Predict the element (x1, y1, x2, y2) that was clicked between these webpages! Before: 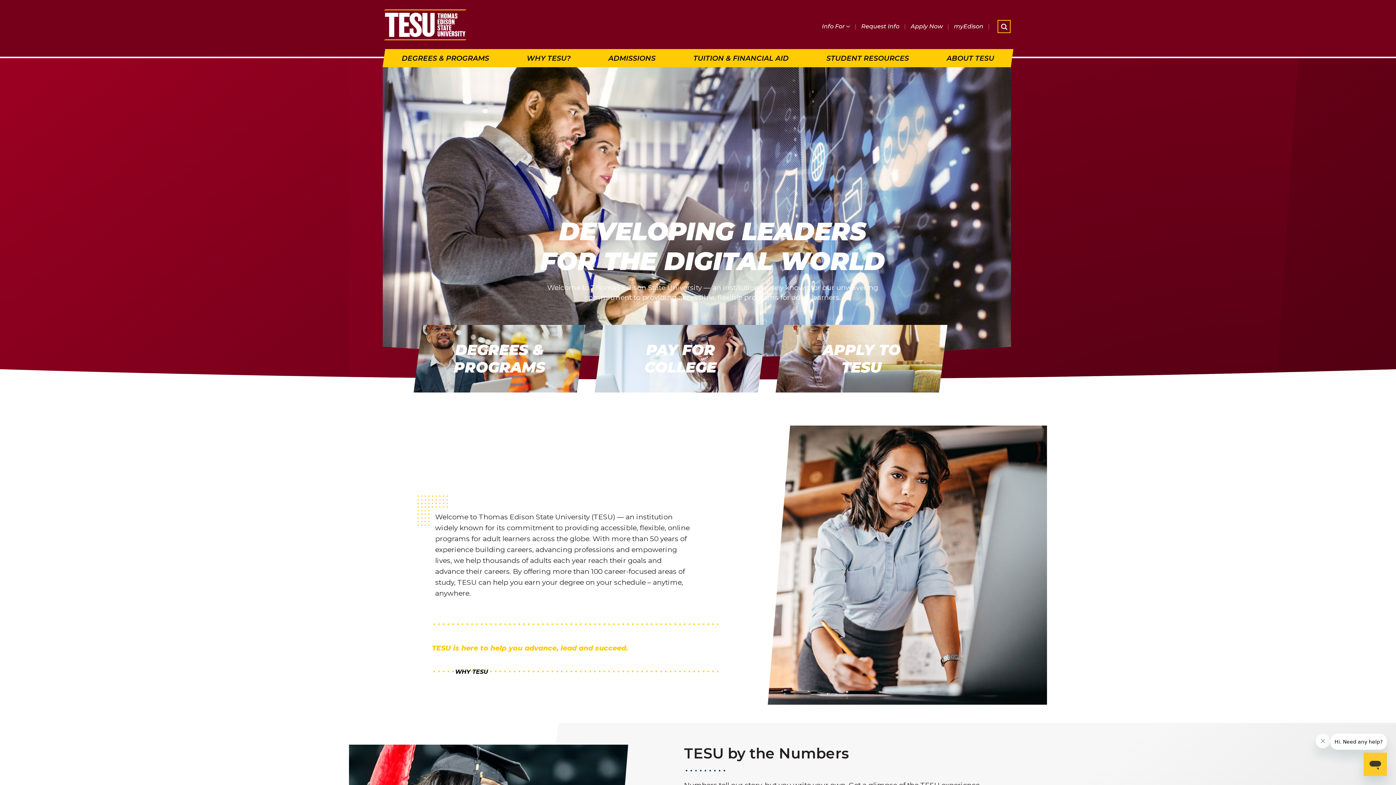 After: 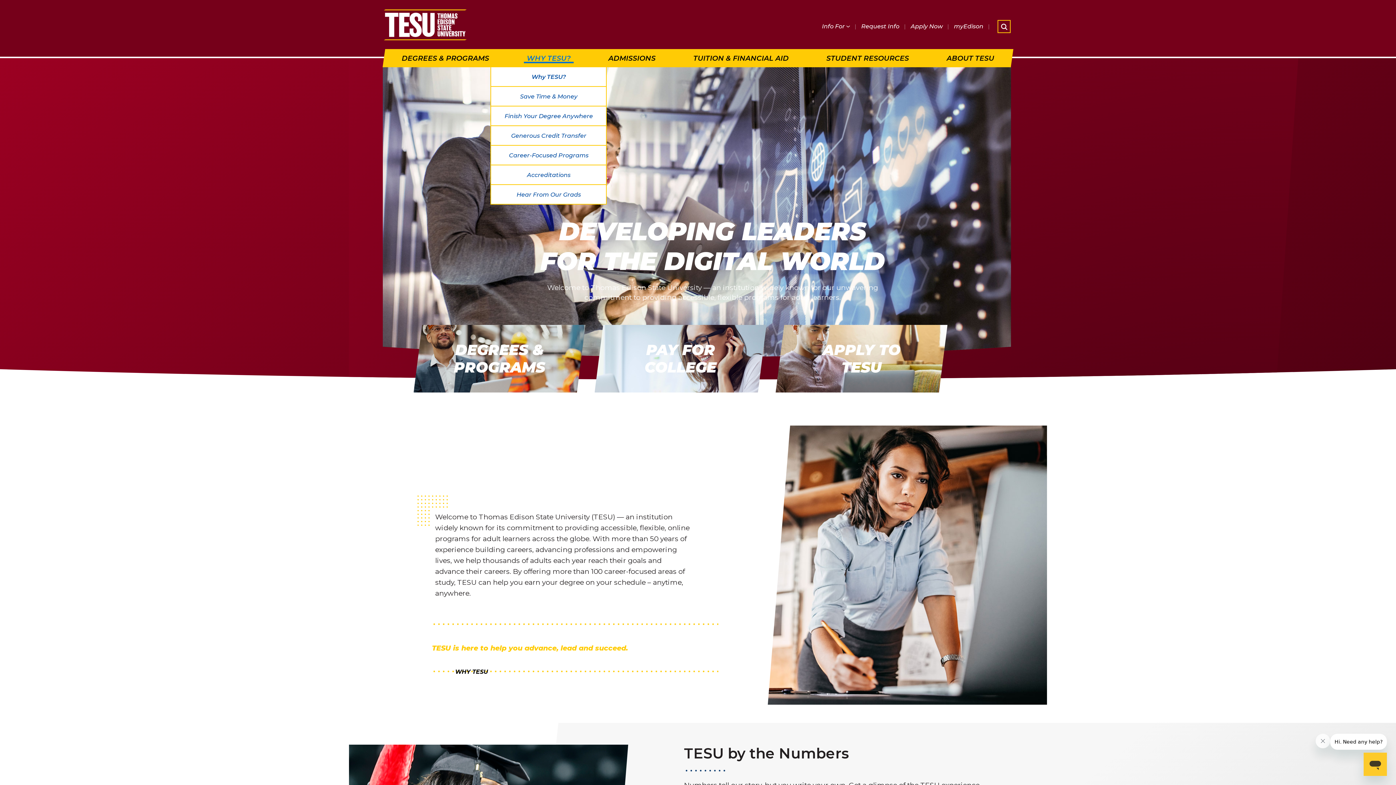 Action: bbox: (523, 54, 574, 61) label: WHY TESU?